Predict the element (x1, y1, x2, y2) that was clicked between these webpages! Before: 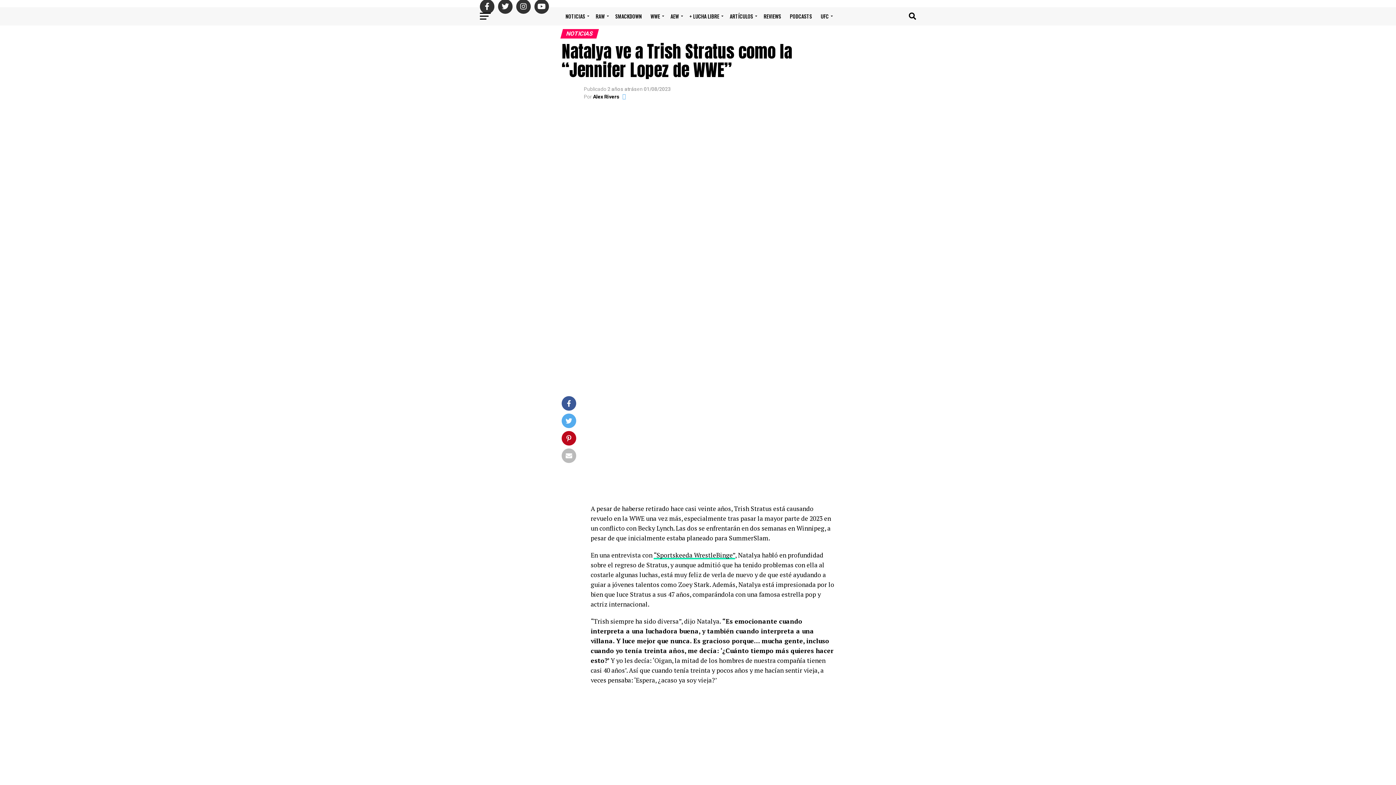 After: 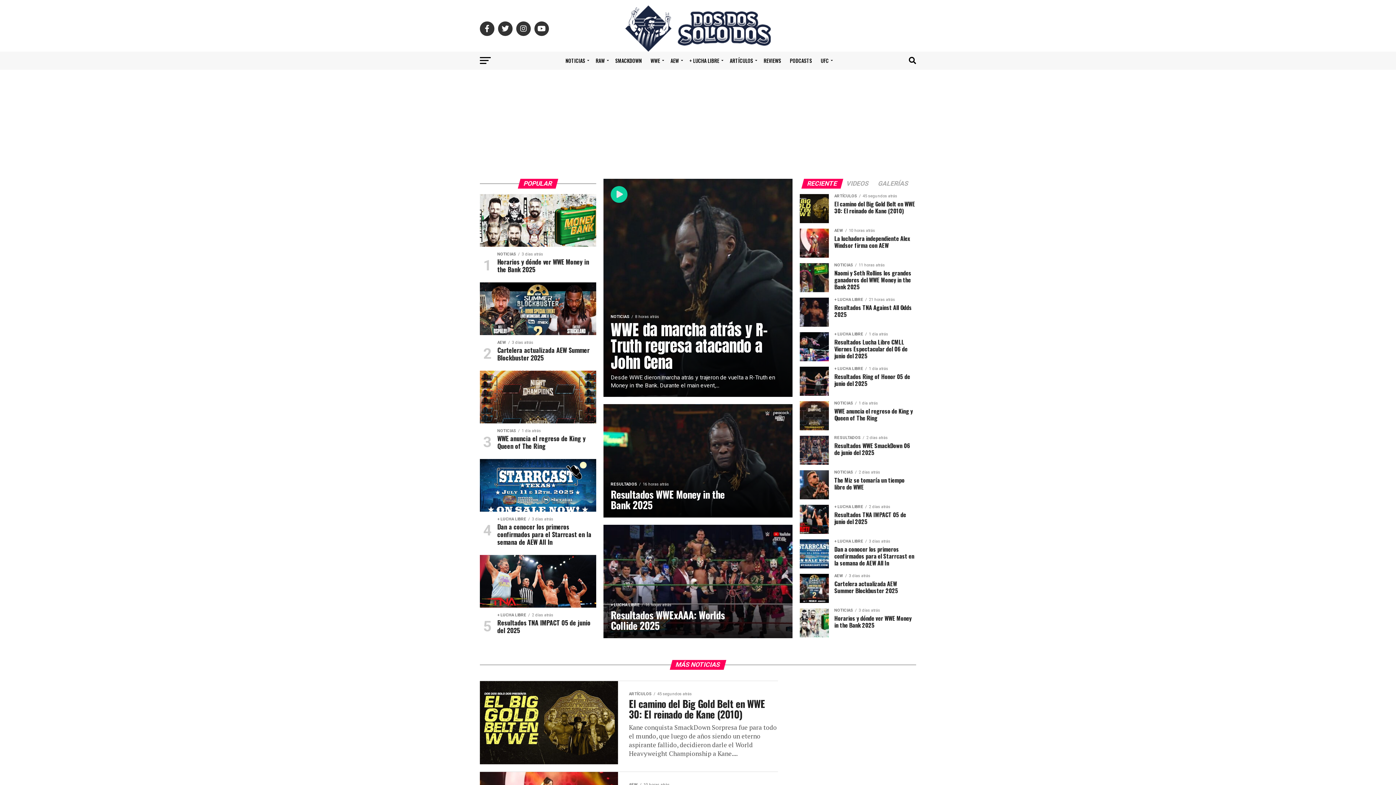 Action: bbox: (698, 1, 698, 8)